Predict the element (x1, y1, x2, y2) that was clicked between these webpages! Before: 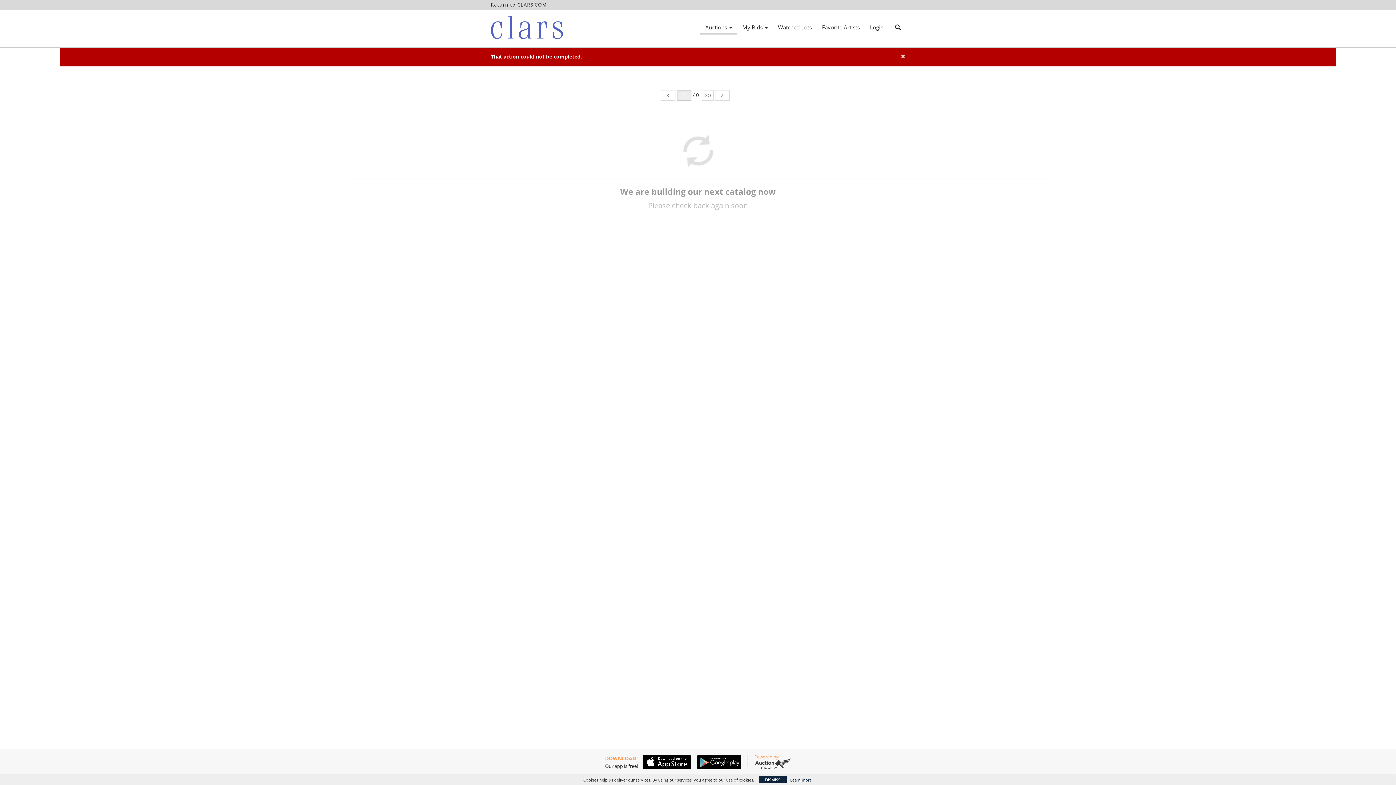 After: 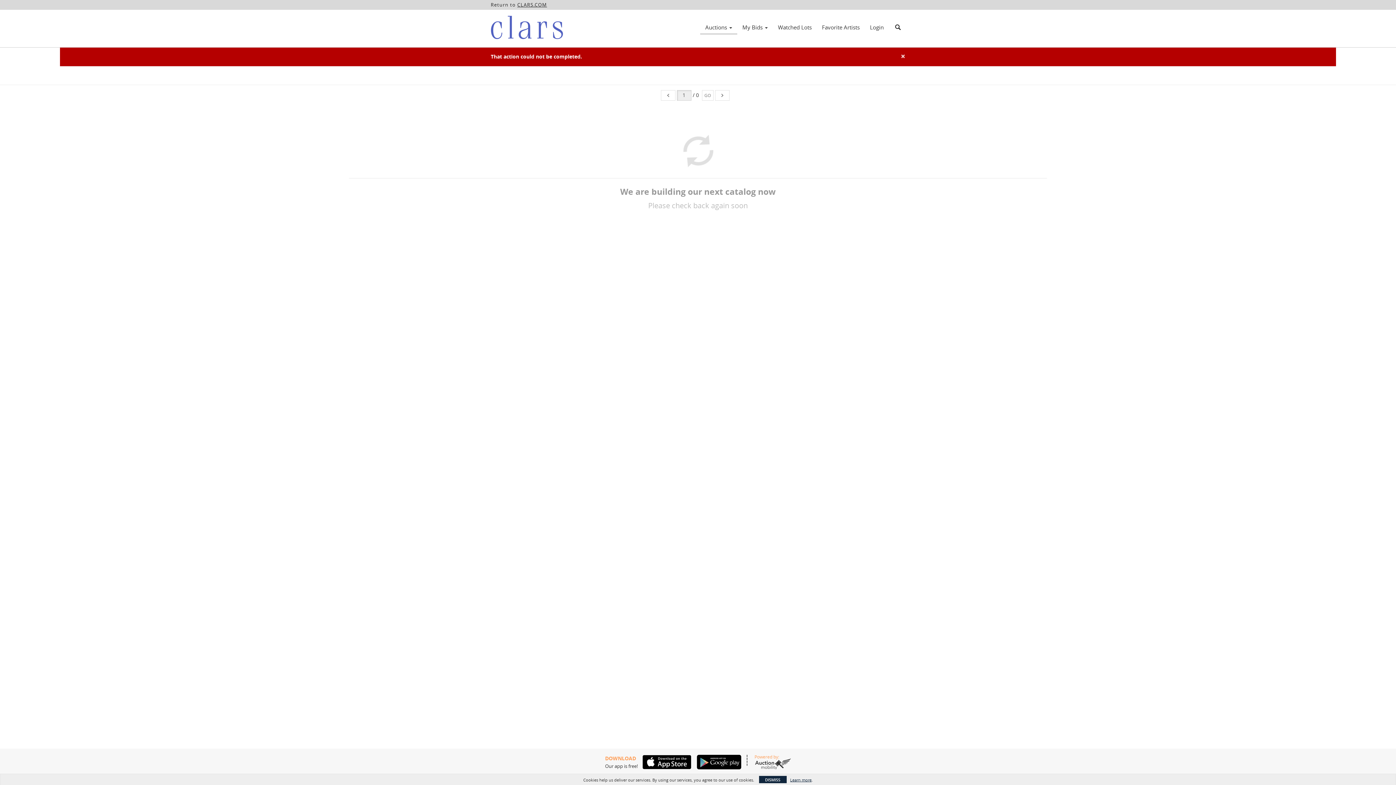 Action: bbox: (517, 1, 547, 8) label: CLARS.COM